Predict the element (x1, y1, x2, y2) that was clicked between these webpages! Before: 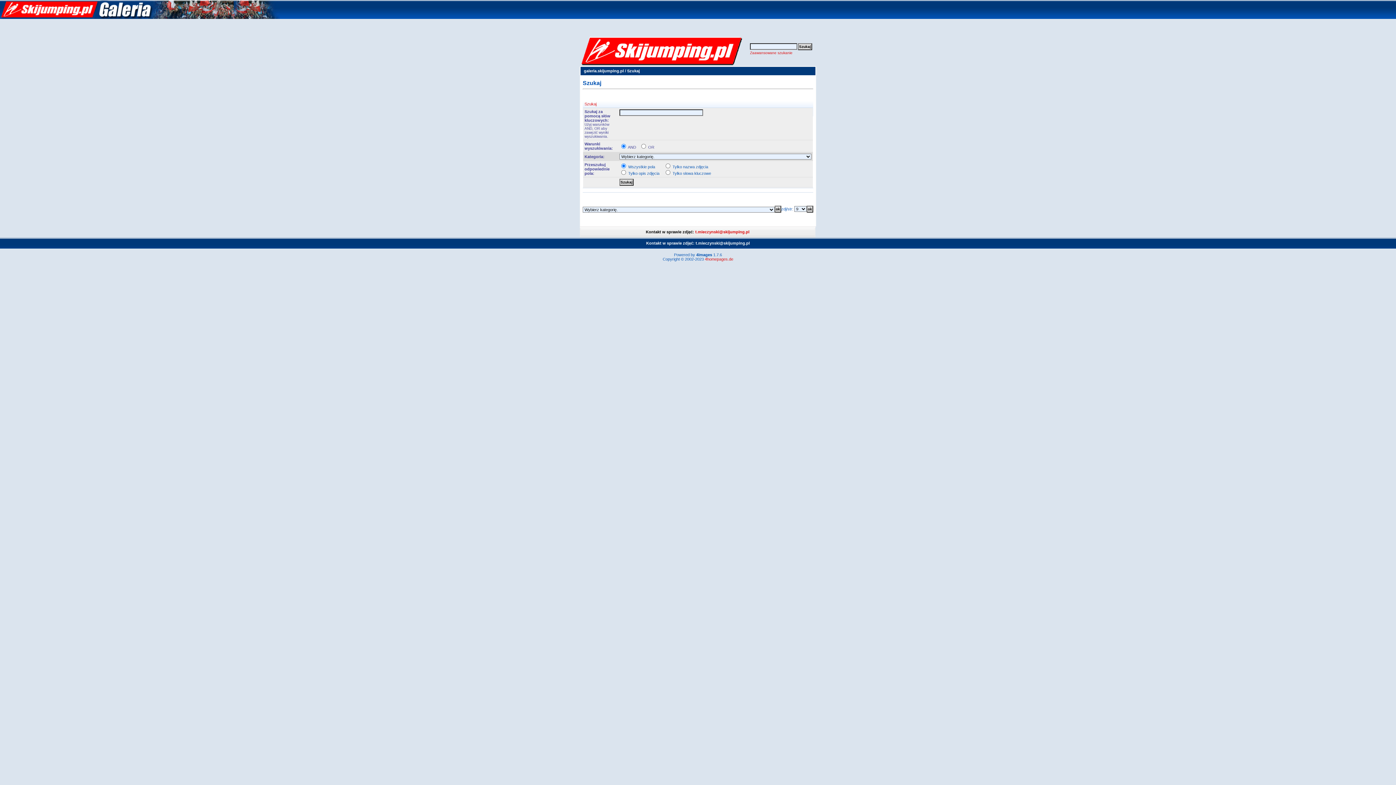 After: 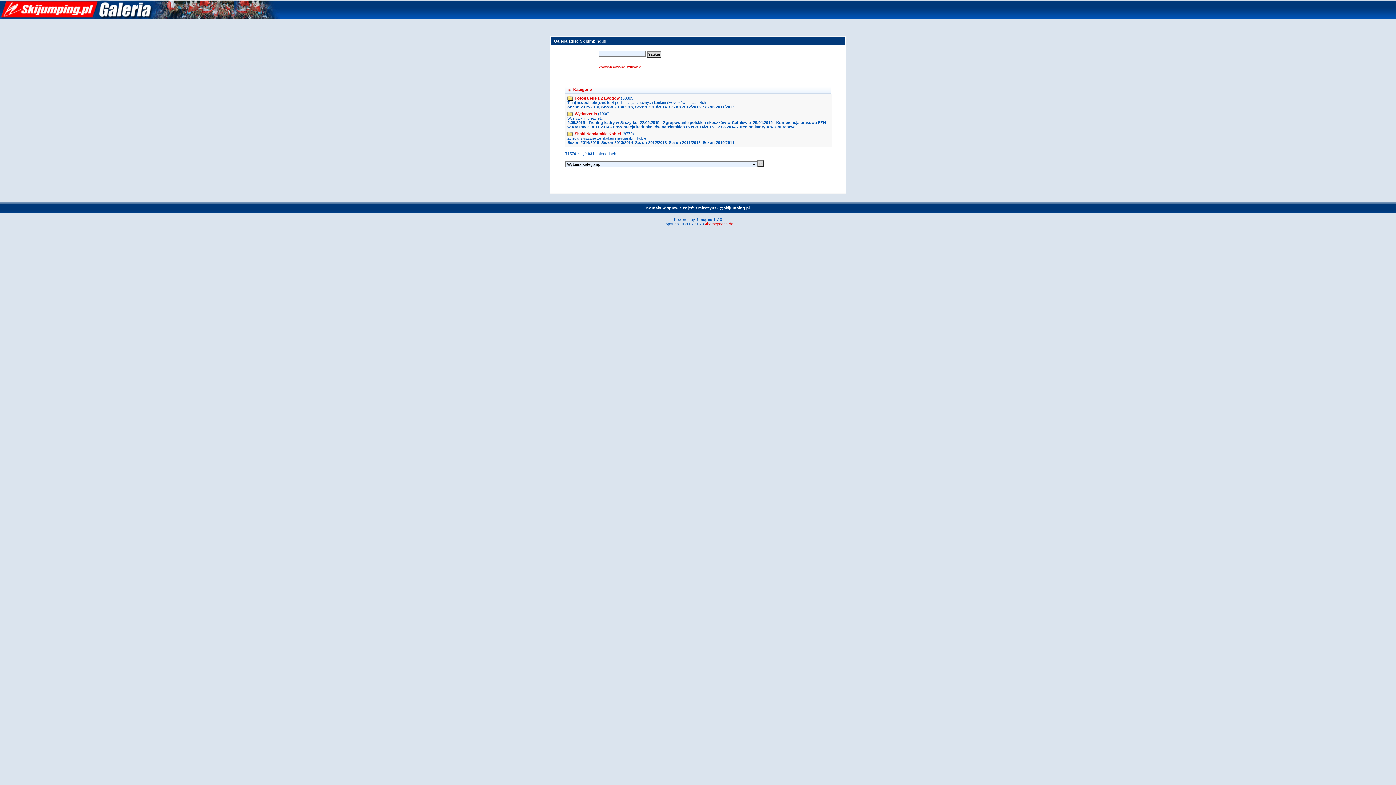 Action: label: galeria.skijumping.pl bbox: (584, 68, 624, 73)